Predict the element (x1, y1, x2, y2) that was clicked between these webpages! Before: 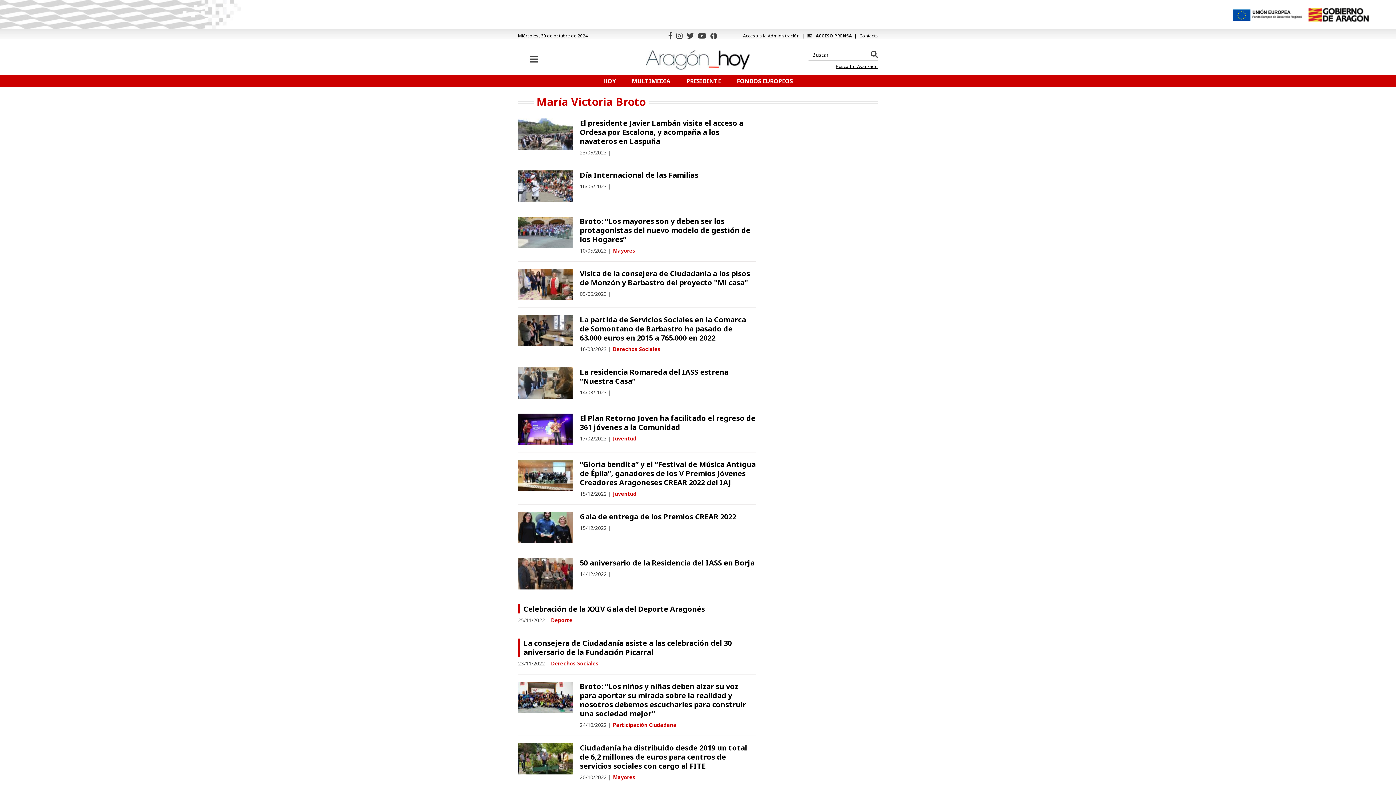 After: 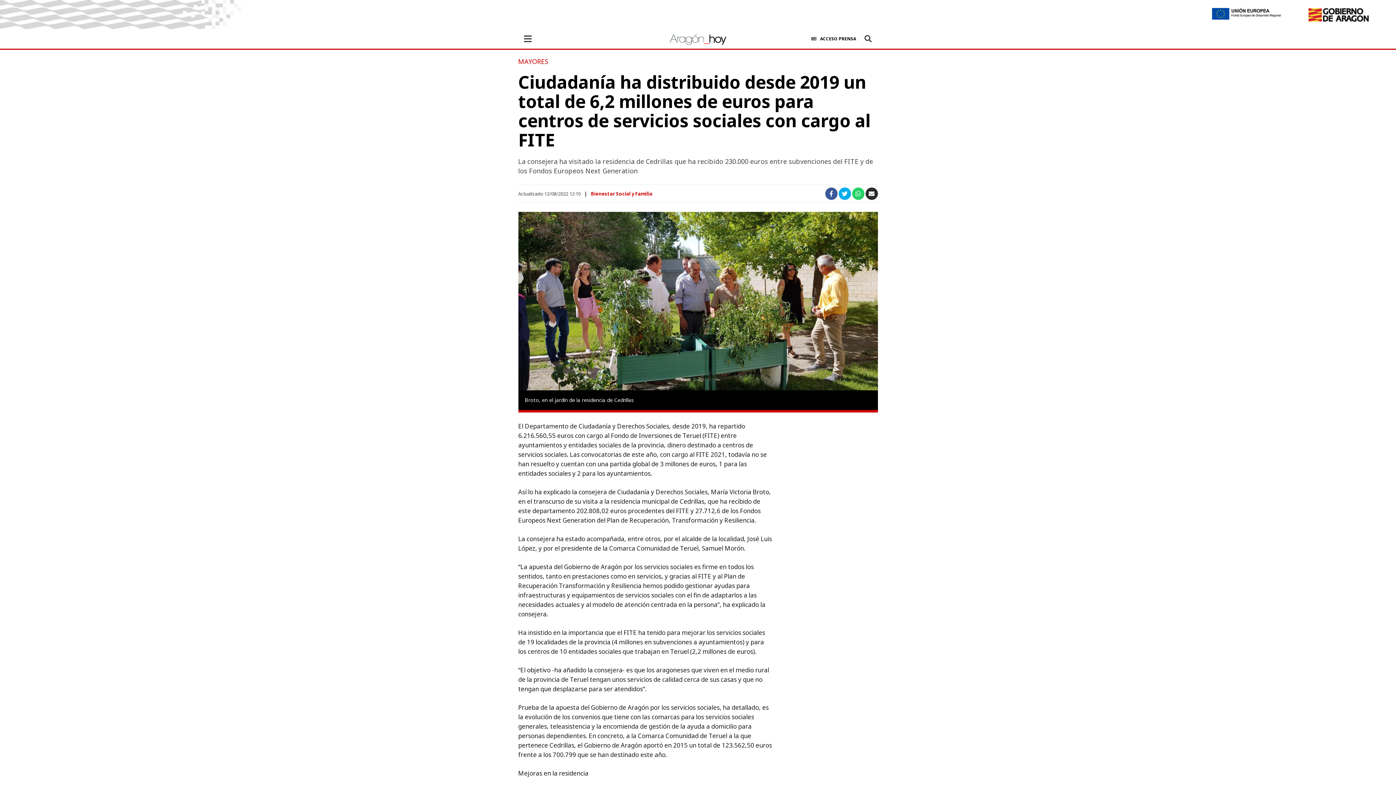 Action: label: Ciudadanía ha distribuido desde 2019 un total de 6,2 millones de euros para centros de servicios sociales con cargo al FITE bbox: (580, 743, 755, 770)